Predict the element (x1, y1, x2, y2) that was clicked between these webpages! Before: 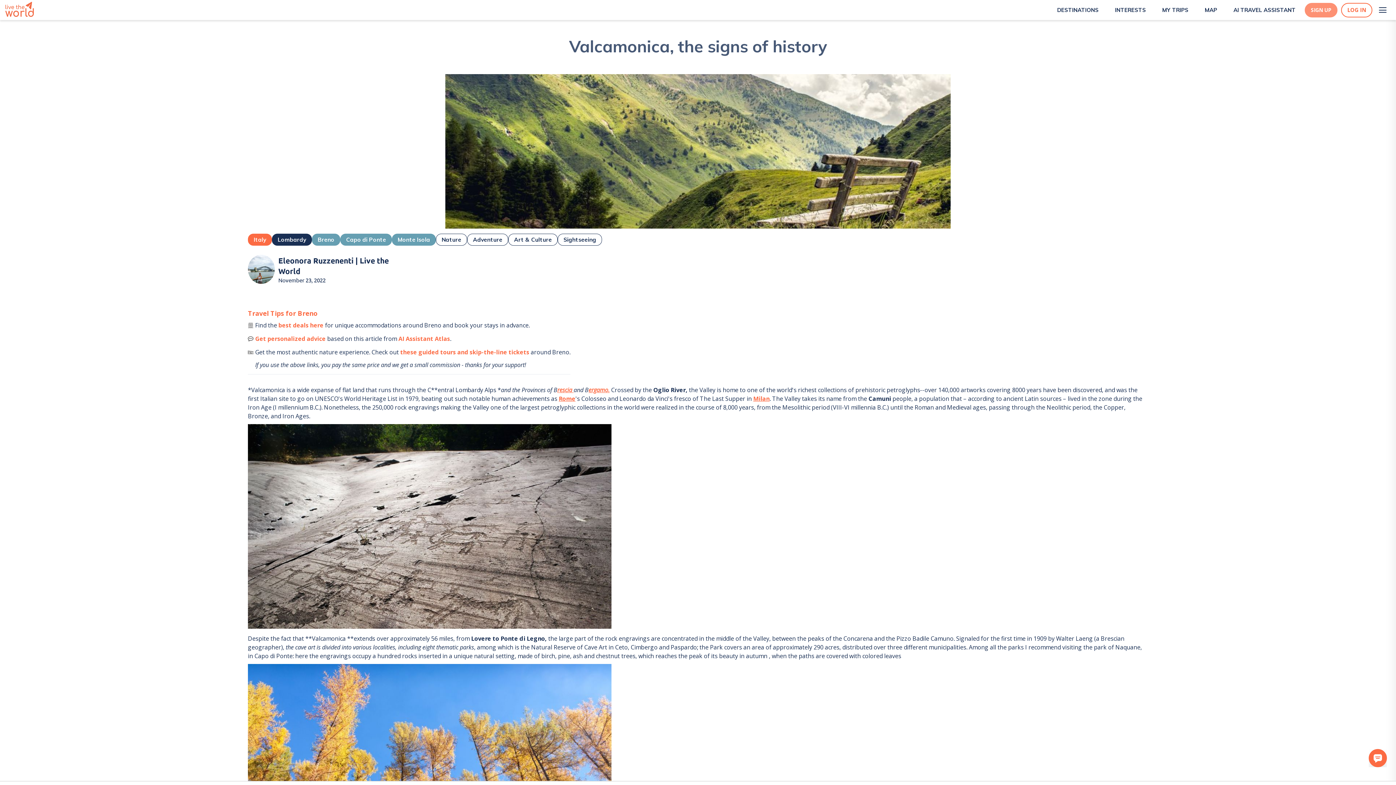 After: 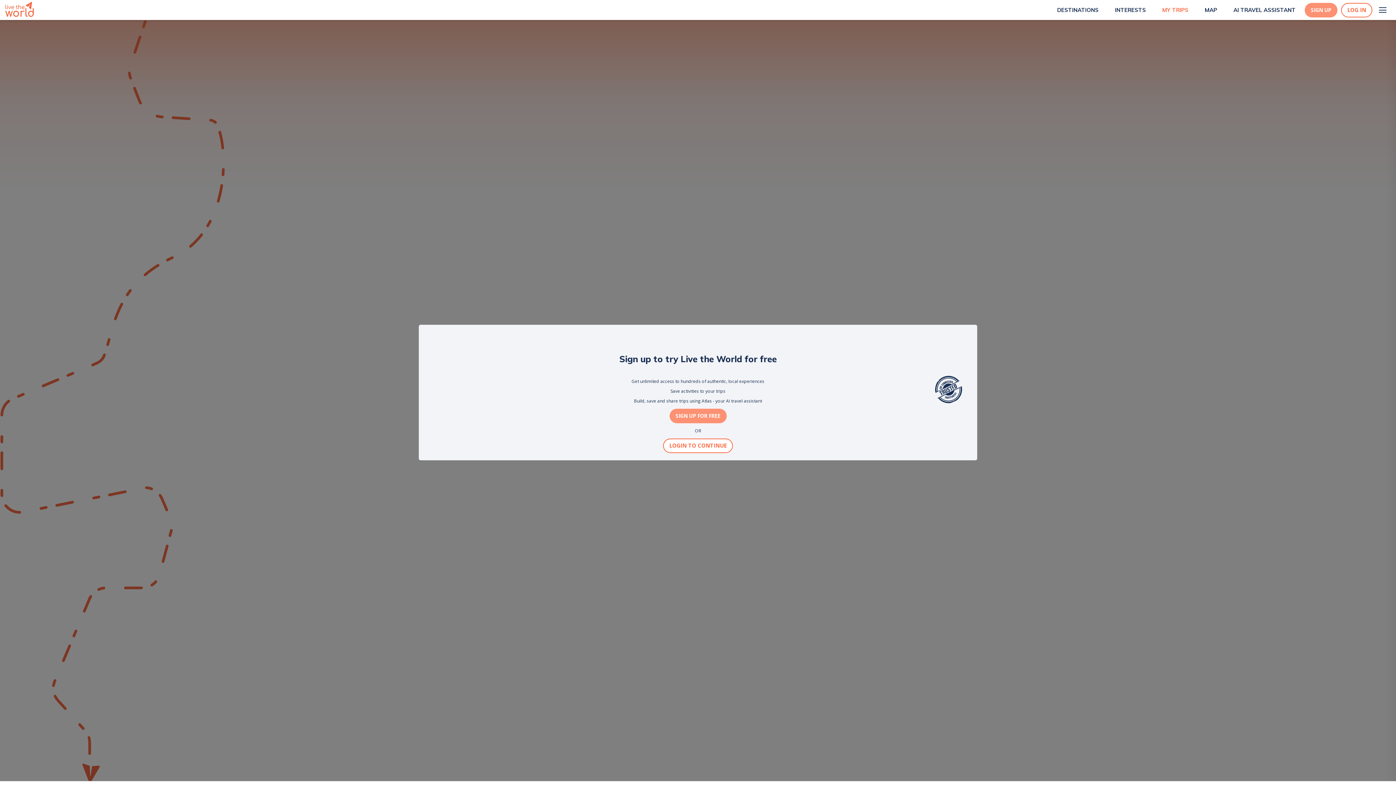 Action: label: MY TRIPS bbox: (1153, 5, 1188, 14)